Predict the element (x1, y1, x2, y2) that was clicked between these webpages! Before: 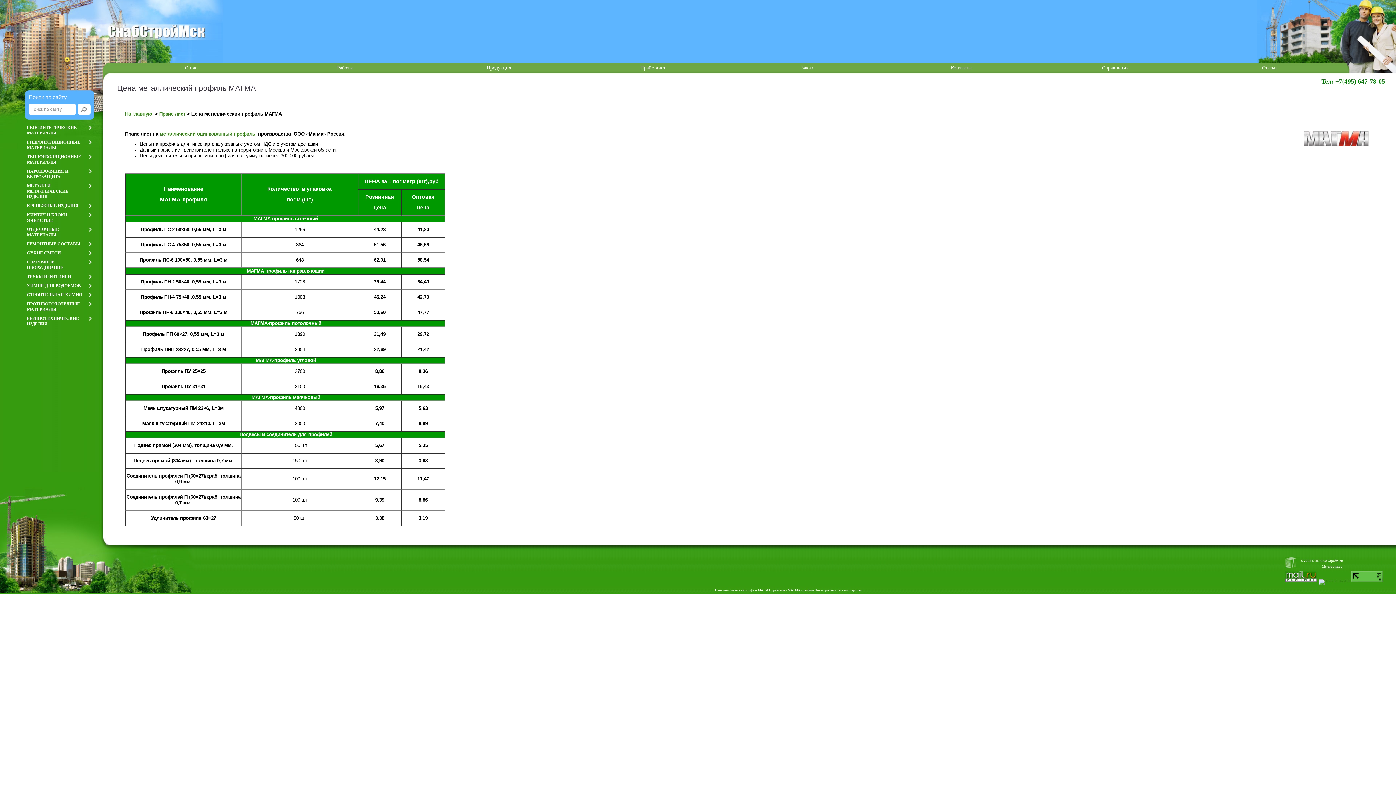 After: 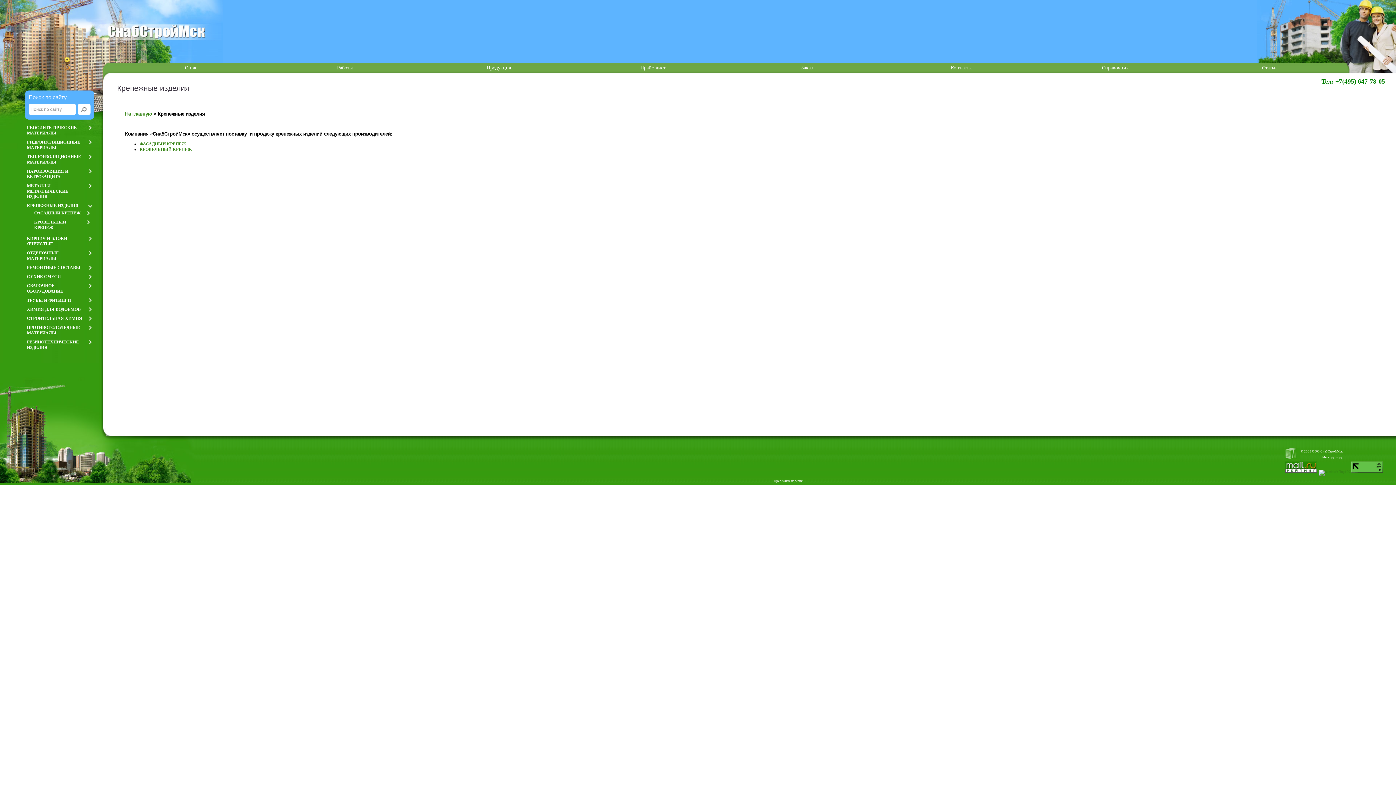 Action: bbox: (26, 203, 92, 208) label: КРЕПЕЖНЫЕ ИЗДЕЛИЯ